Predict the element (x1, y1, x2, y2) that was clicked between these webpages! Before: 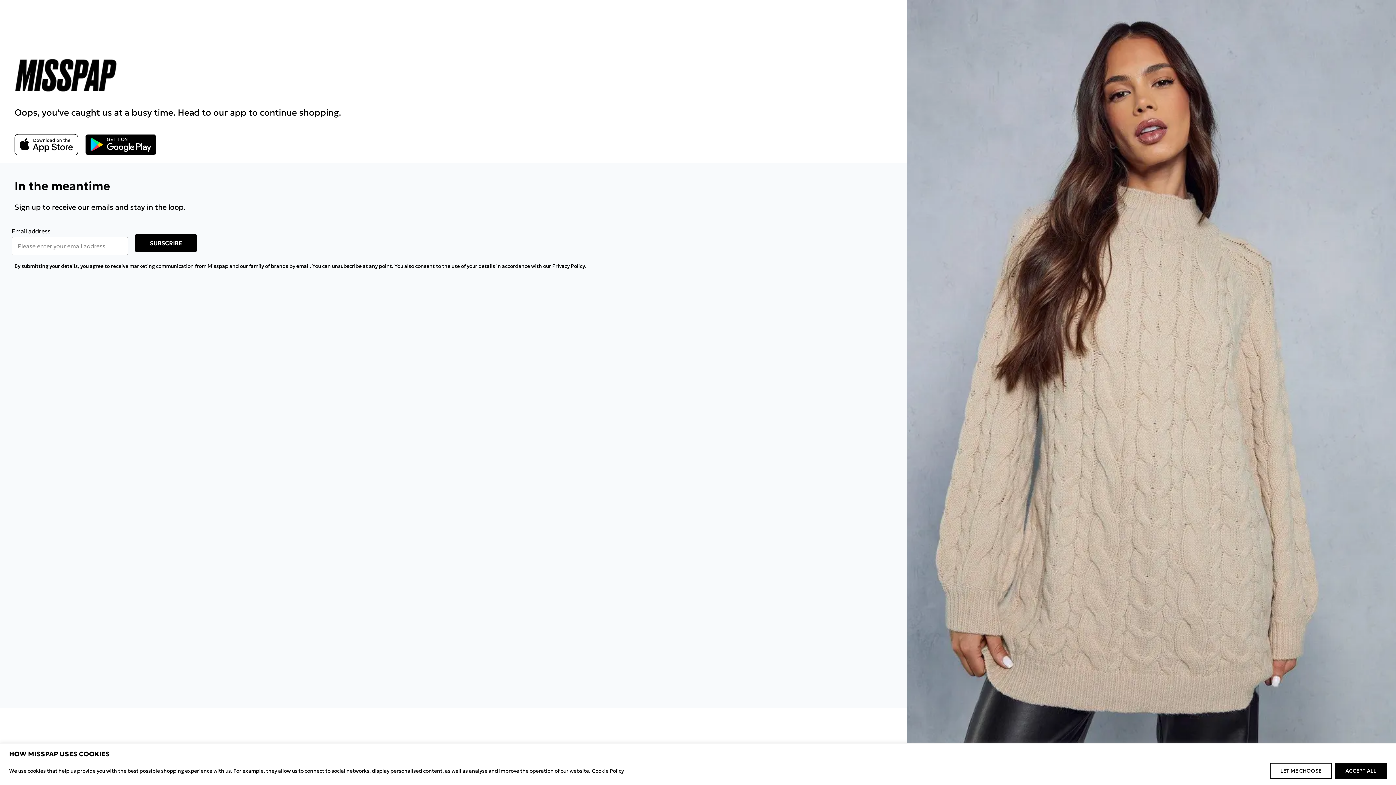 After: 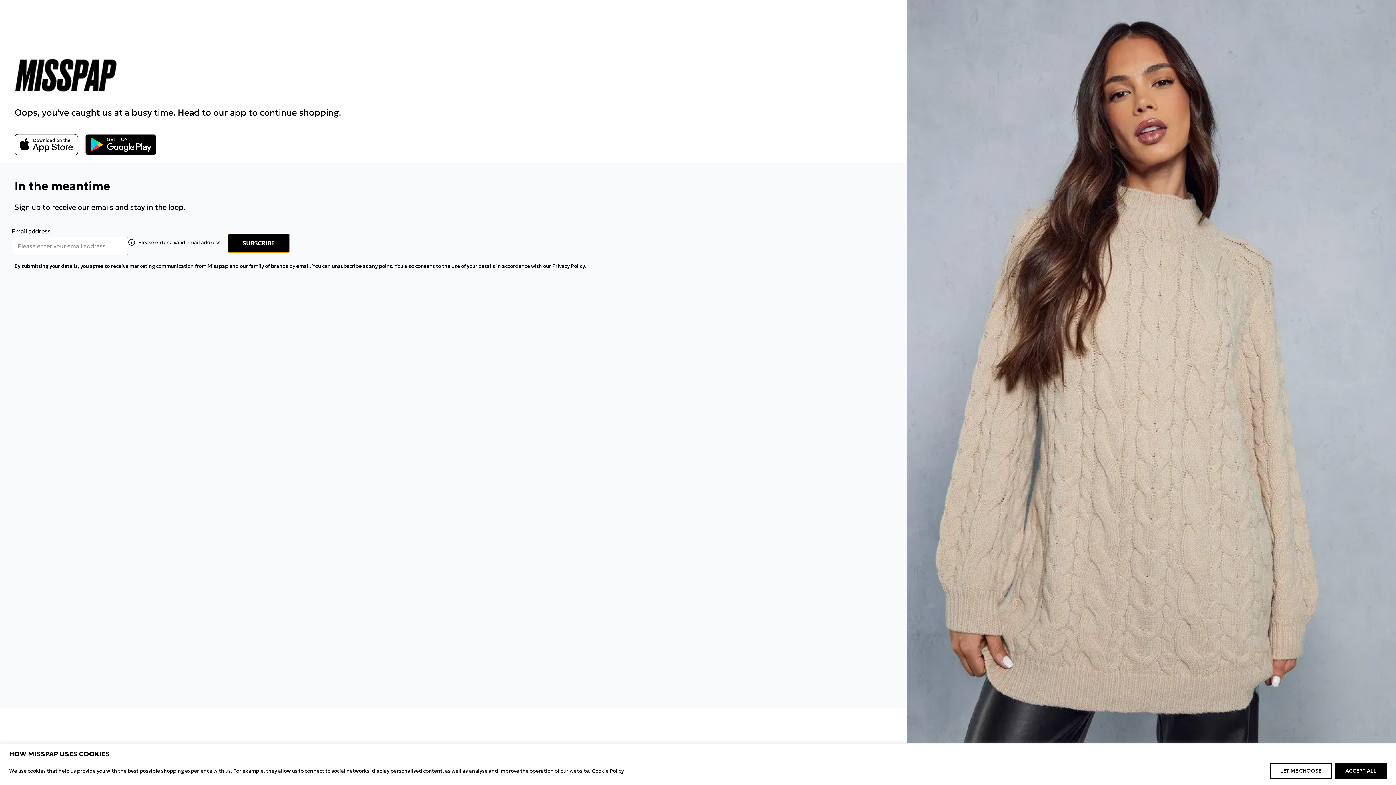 Action: label: SUBSCRIBE bbox: (135, 234, 196, 252)